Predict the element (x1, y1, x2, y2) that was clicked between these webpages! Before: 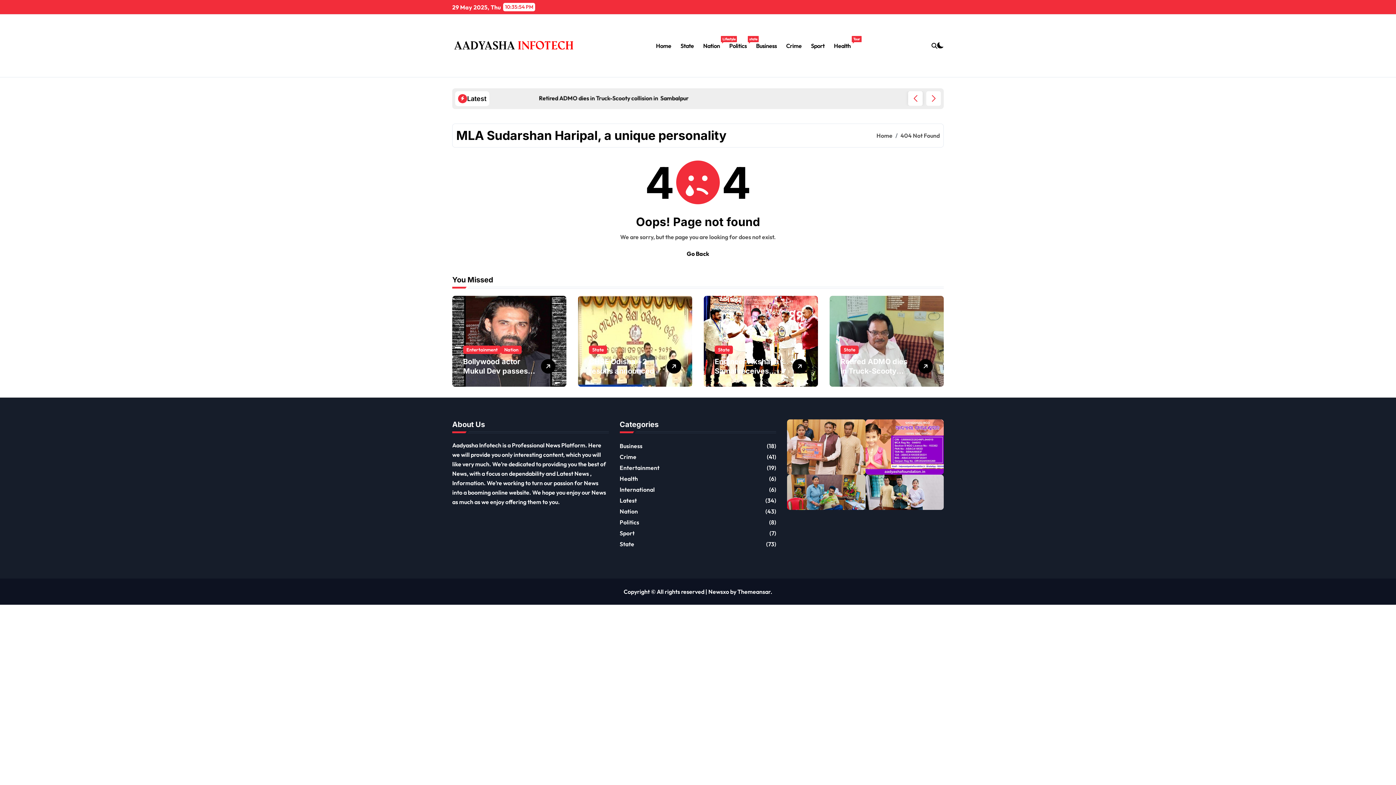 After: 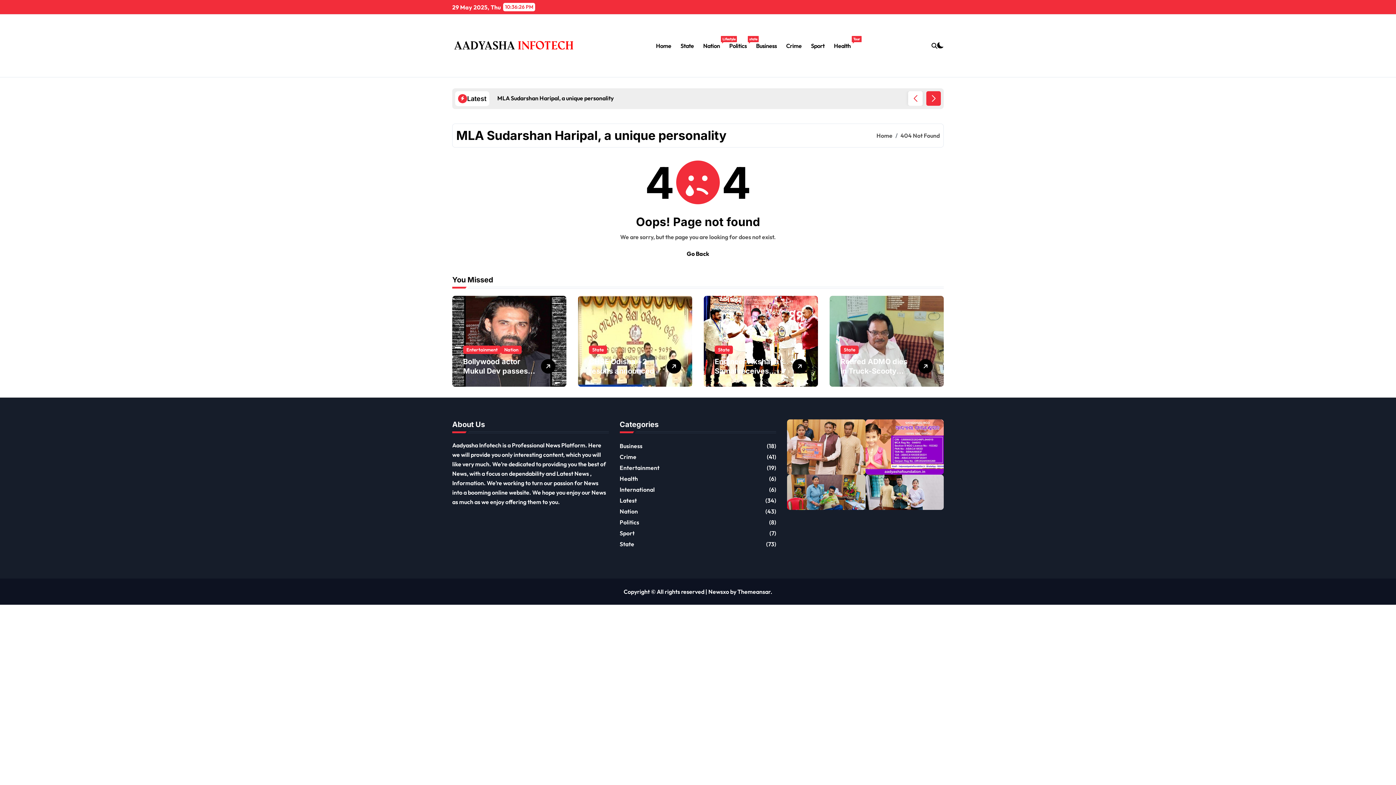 Action: bbox: (926, 91, 941, 105) label: Next slide